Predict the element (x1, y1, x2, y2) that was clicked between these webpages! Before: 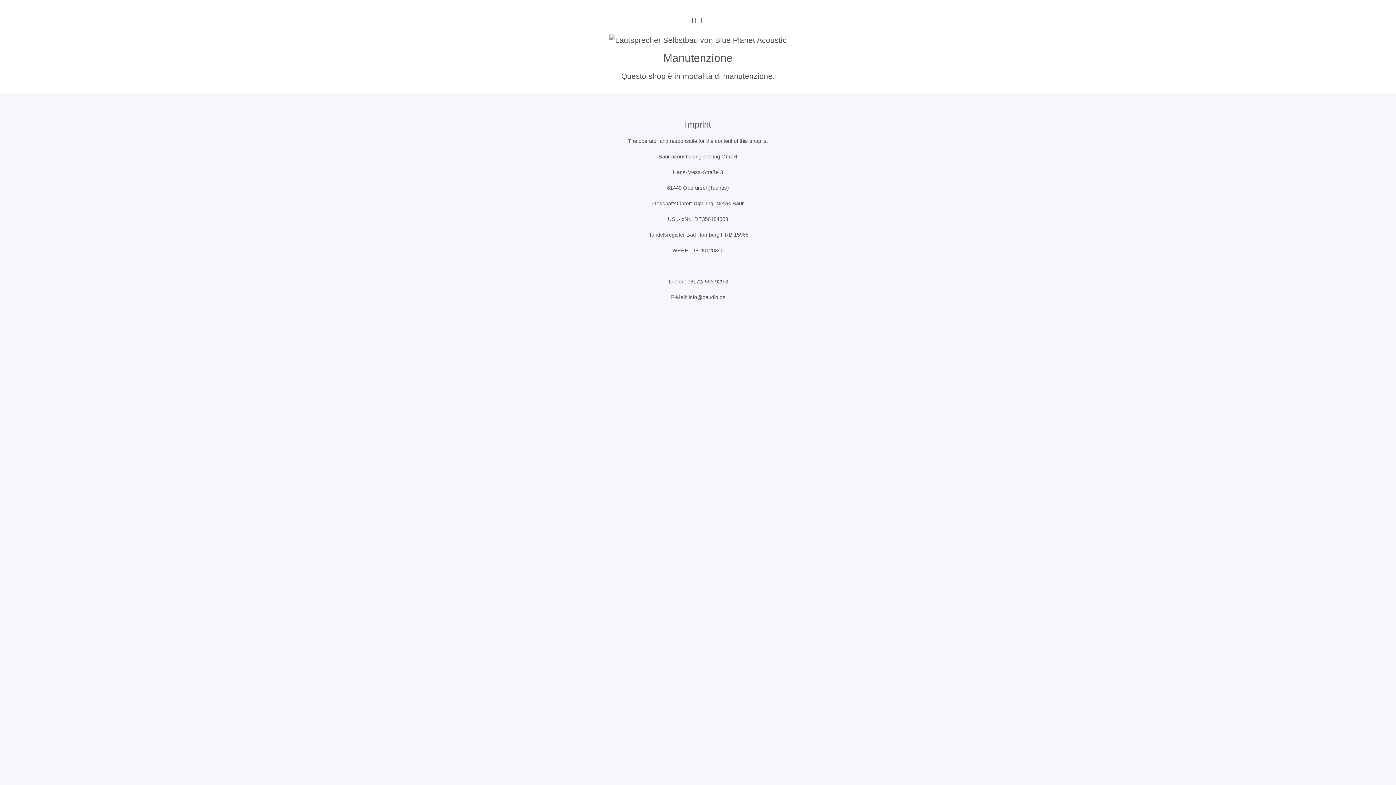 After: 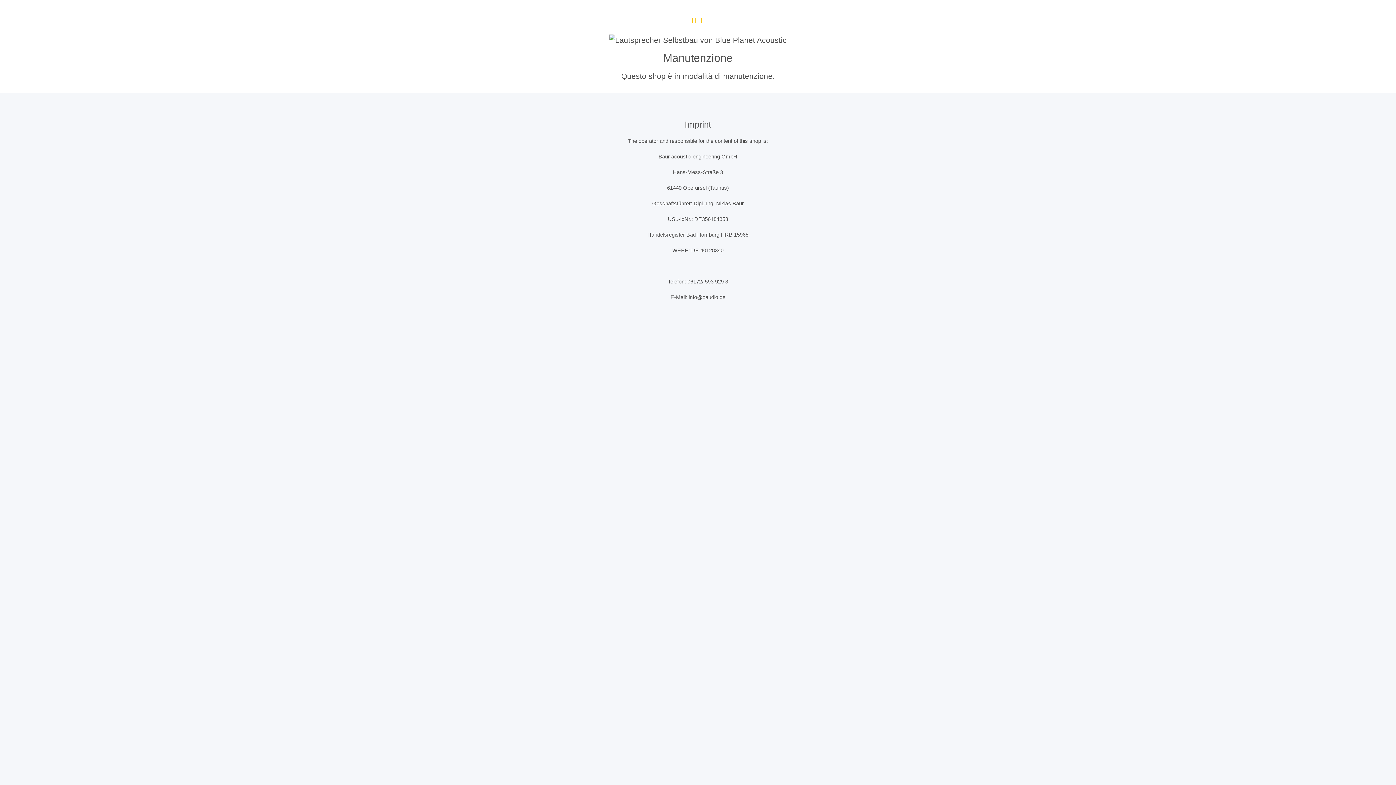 Action: bbox: (685, 11, 710, 28) label: IT